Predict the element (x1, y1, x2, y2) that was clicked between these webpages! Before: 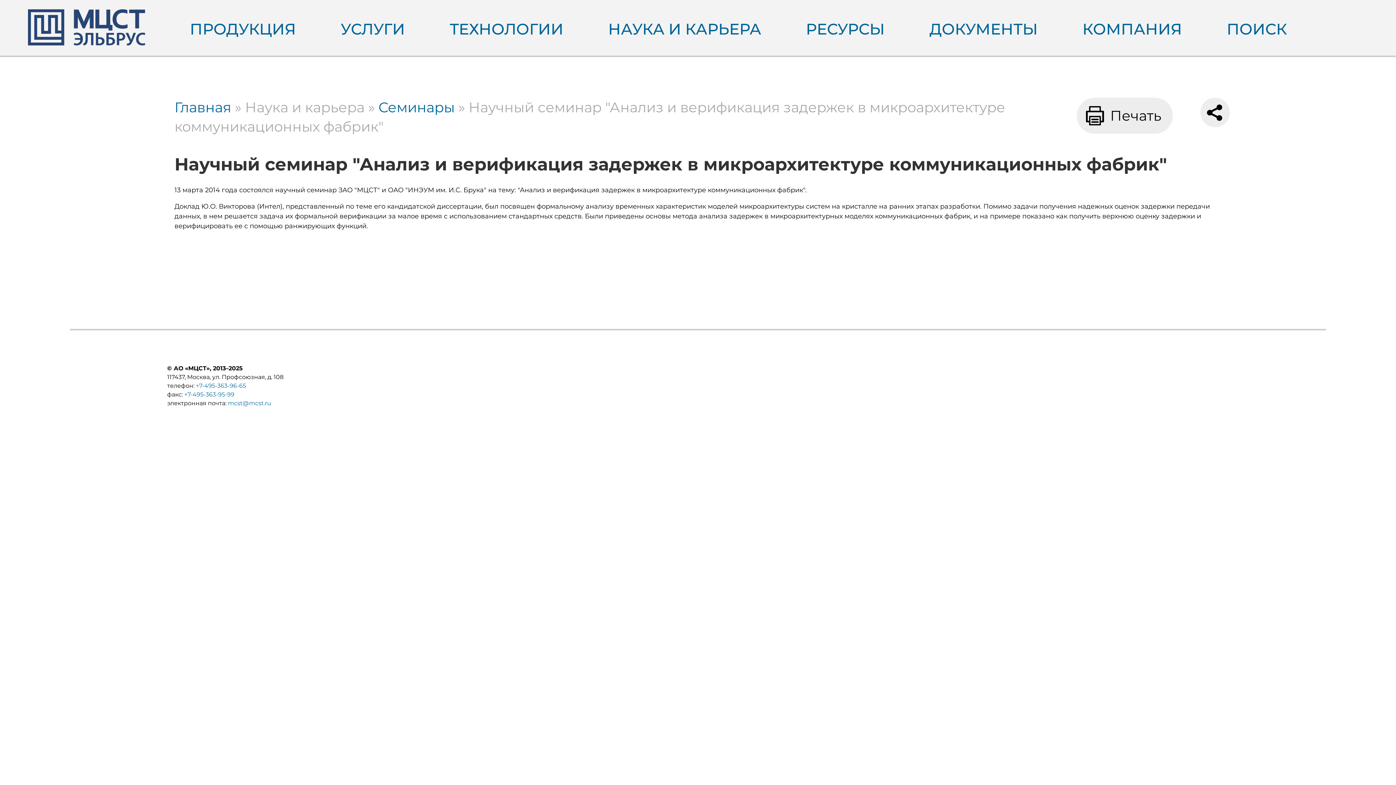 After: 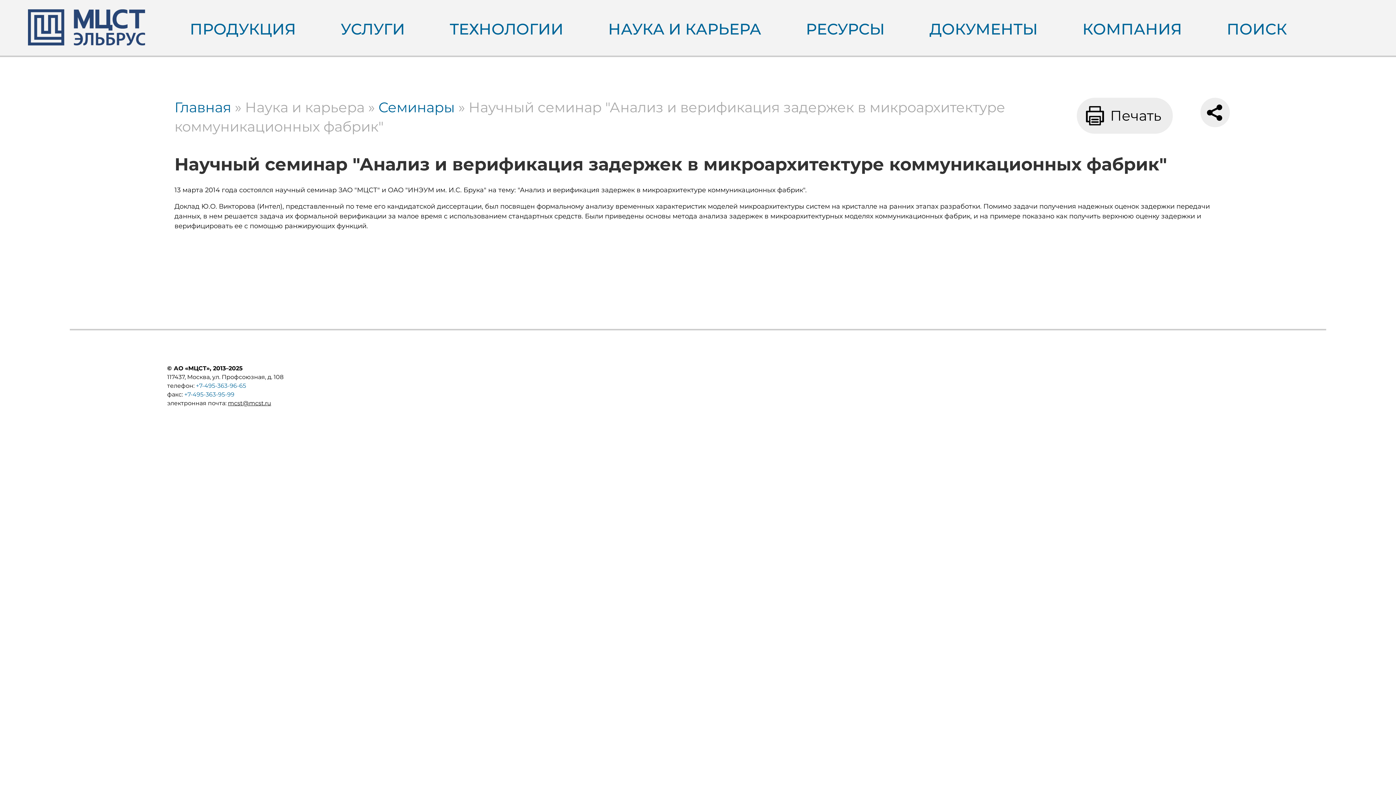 Action: bbox: (227, 399, 271, 406) label: mcst@mcst.ru